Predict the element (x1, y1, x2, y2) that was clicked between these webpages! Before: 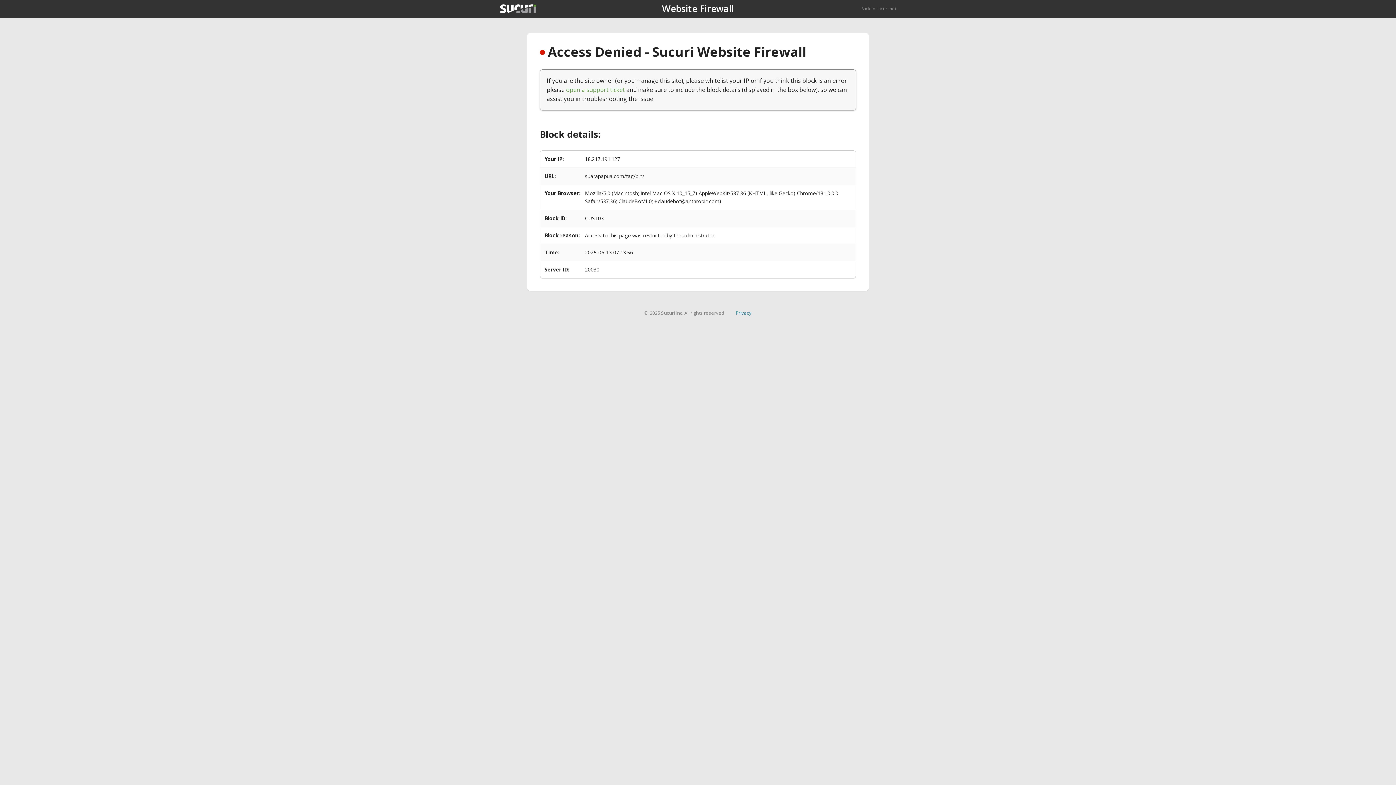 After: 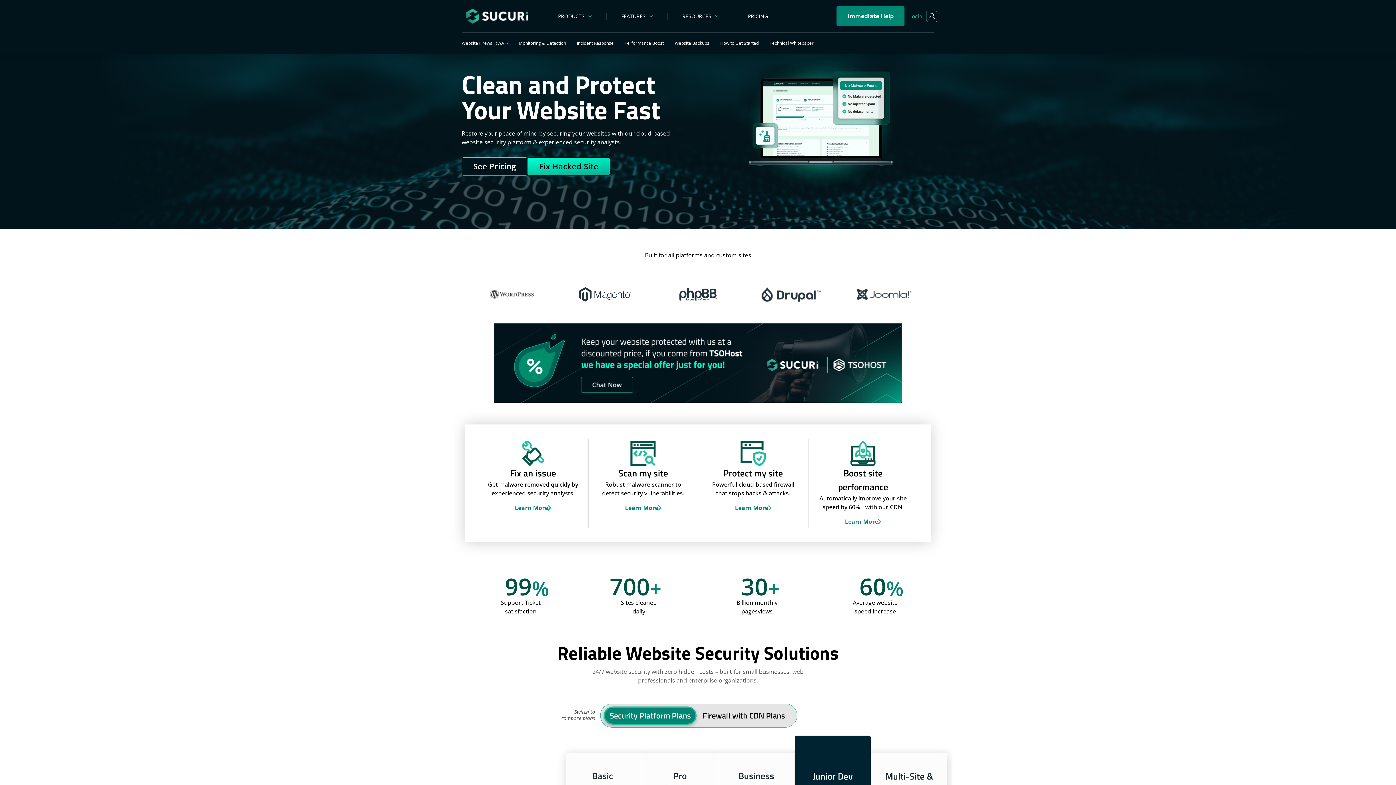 Action: bbox: (861, 5, 896, 11) label: Back to sucuri.net